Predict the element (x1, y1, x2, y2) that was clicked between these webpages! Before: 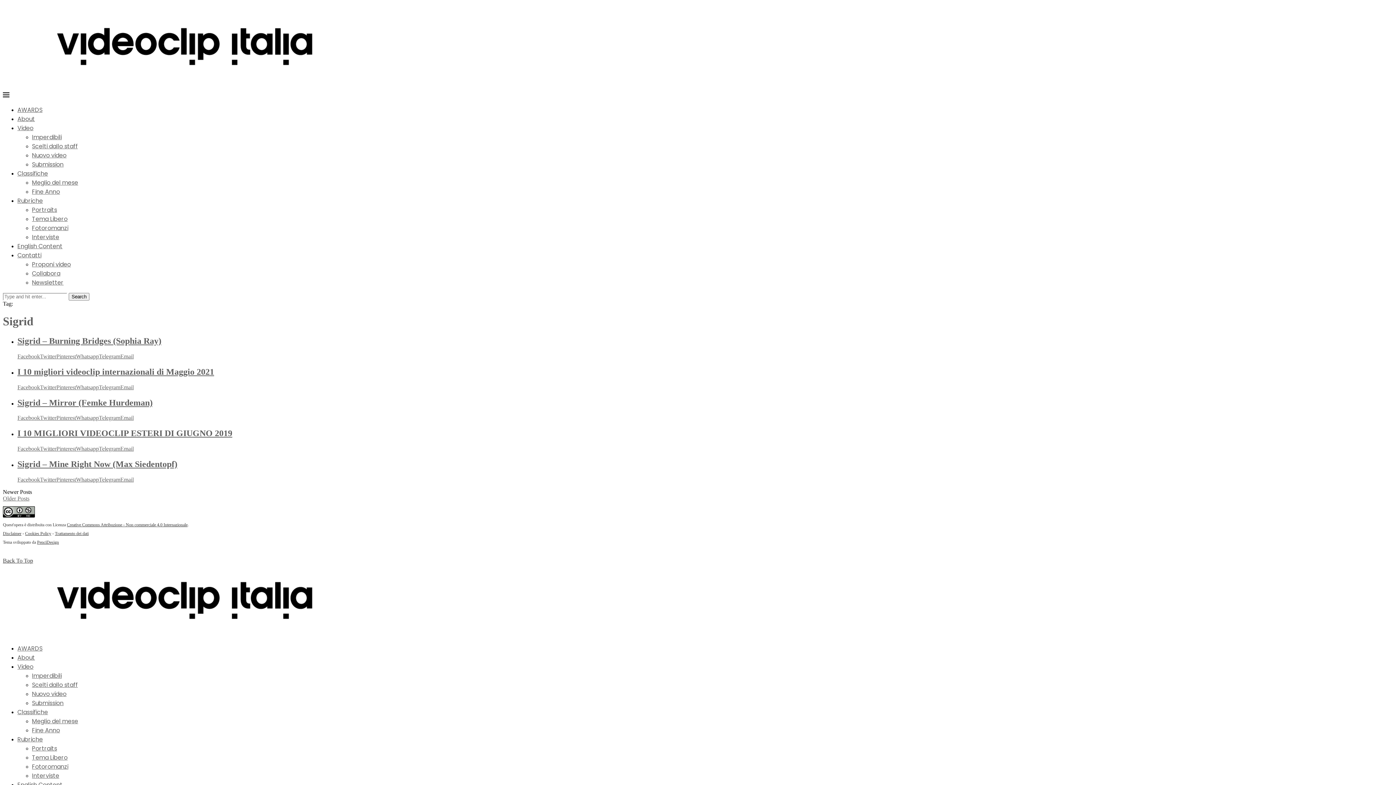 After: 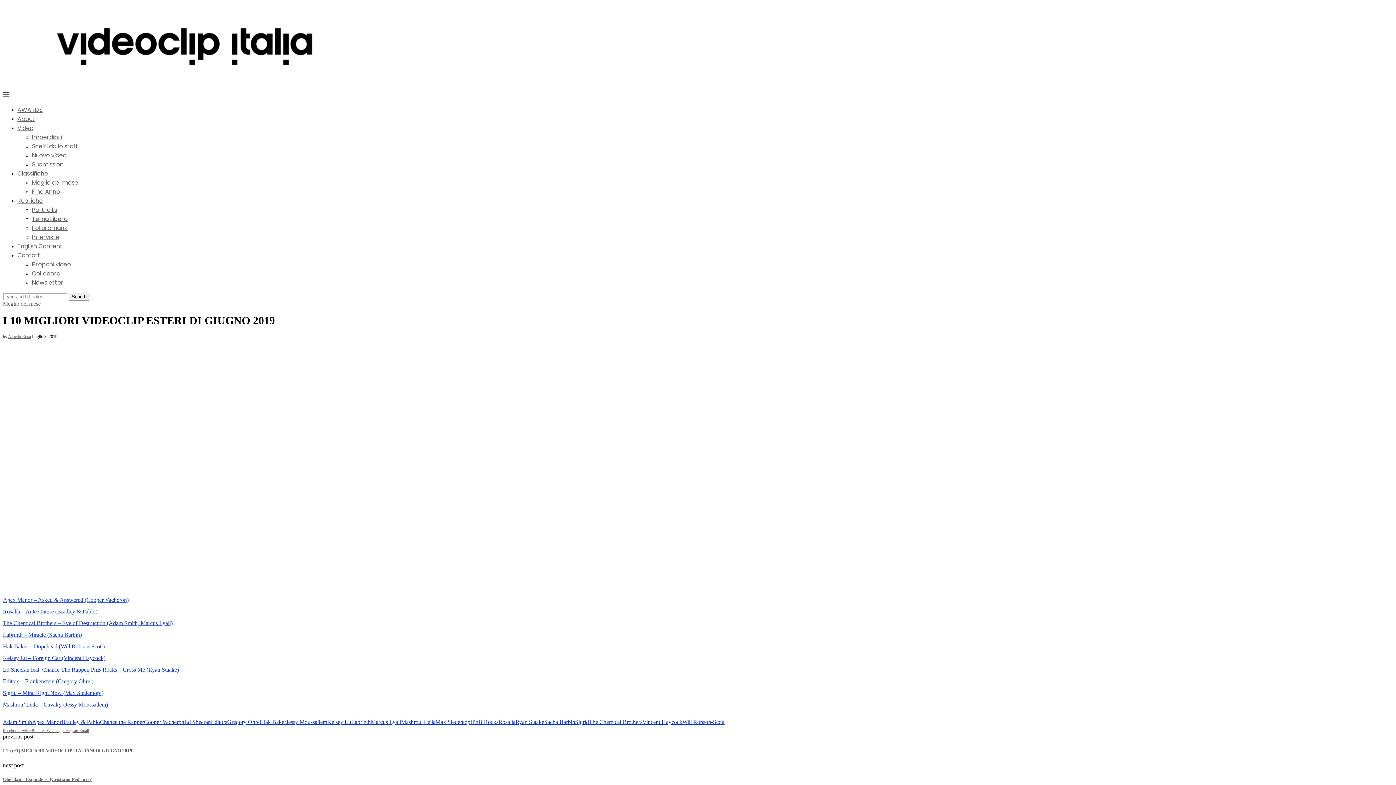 Action: bbox: (17, 428, 232, 438) label: I 10 MIGLIORI VIDEOCLIP ESTERI DI GIUGNO 2019